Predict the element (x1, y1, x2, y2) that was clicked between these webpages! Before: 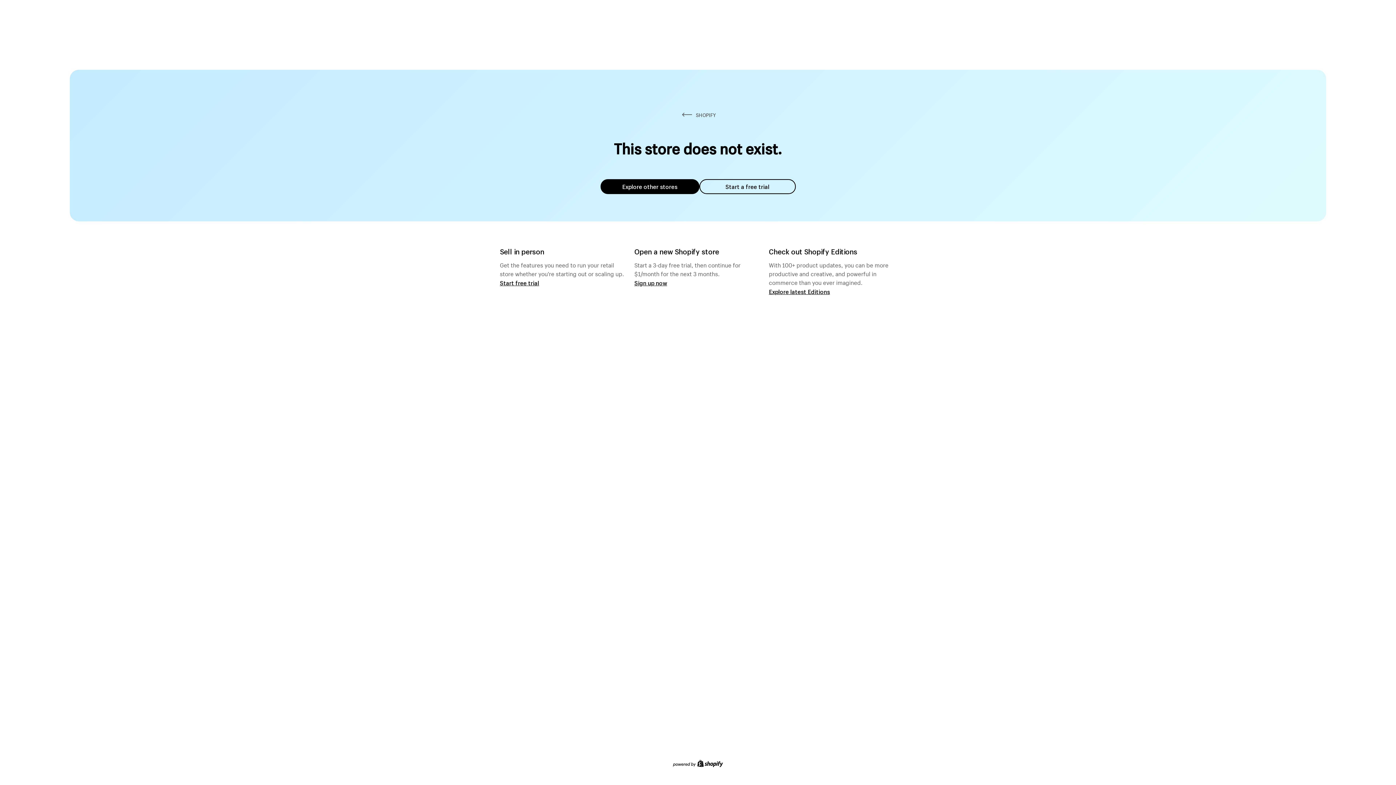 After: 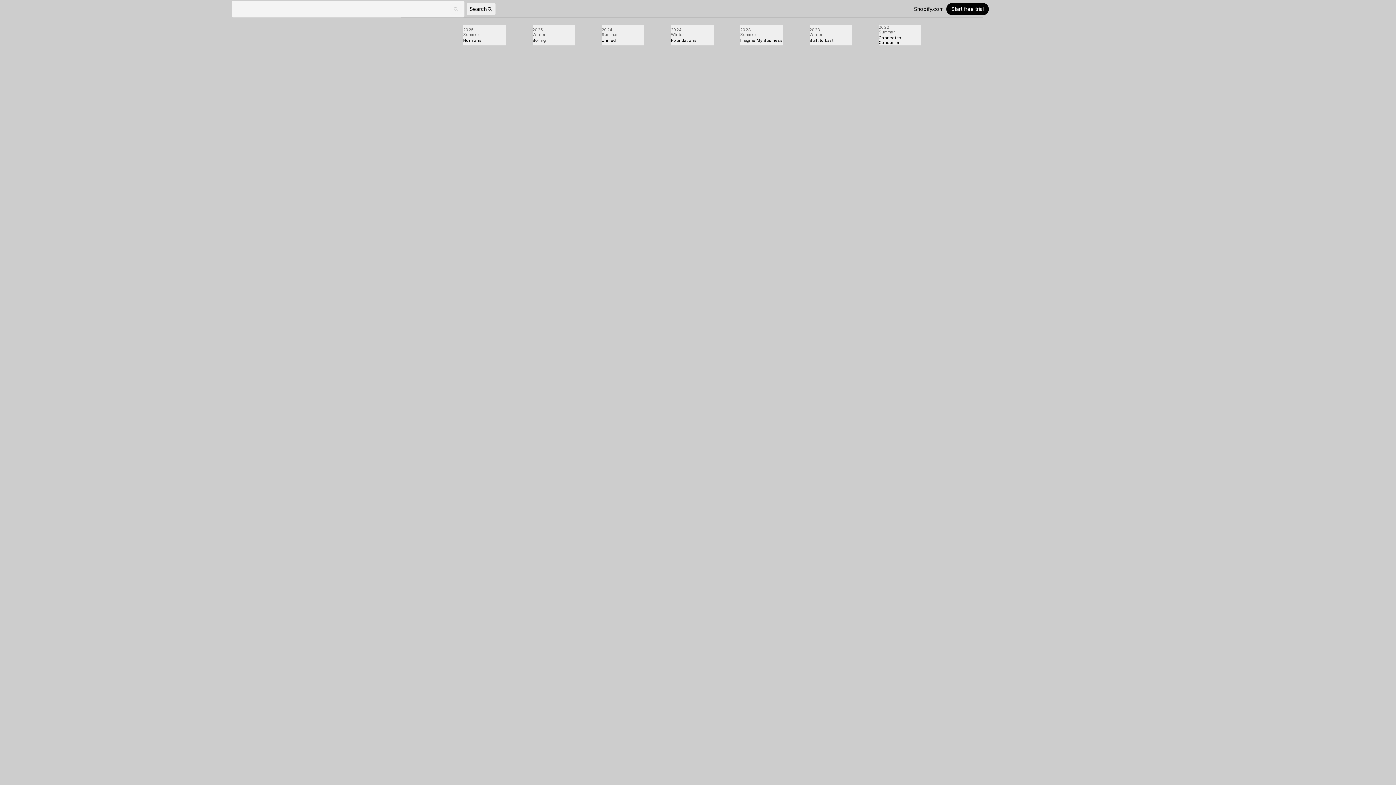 Action: label: Explore latest Editions bbox: (769, 287, 830, 295)